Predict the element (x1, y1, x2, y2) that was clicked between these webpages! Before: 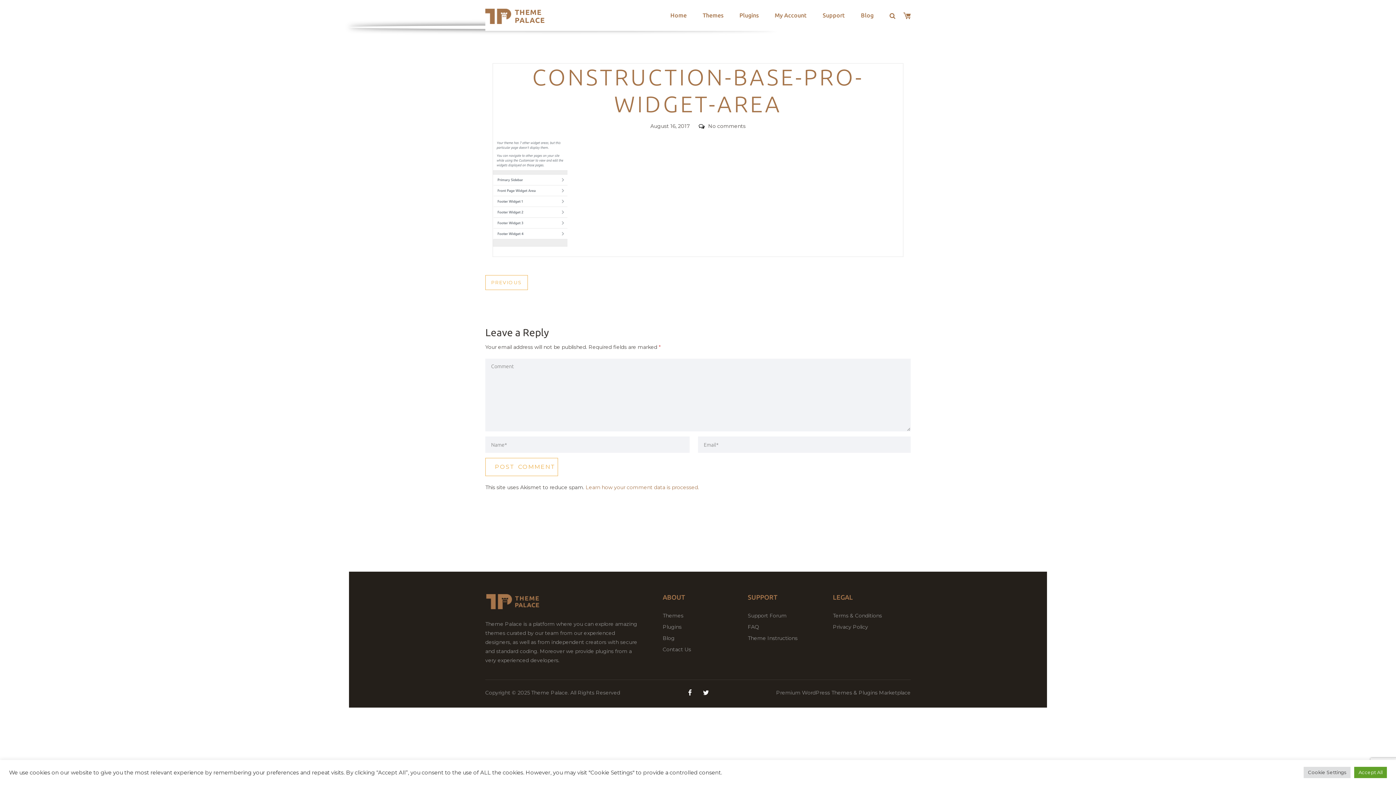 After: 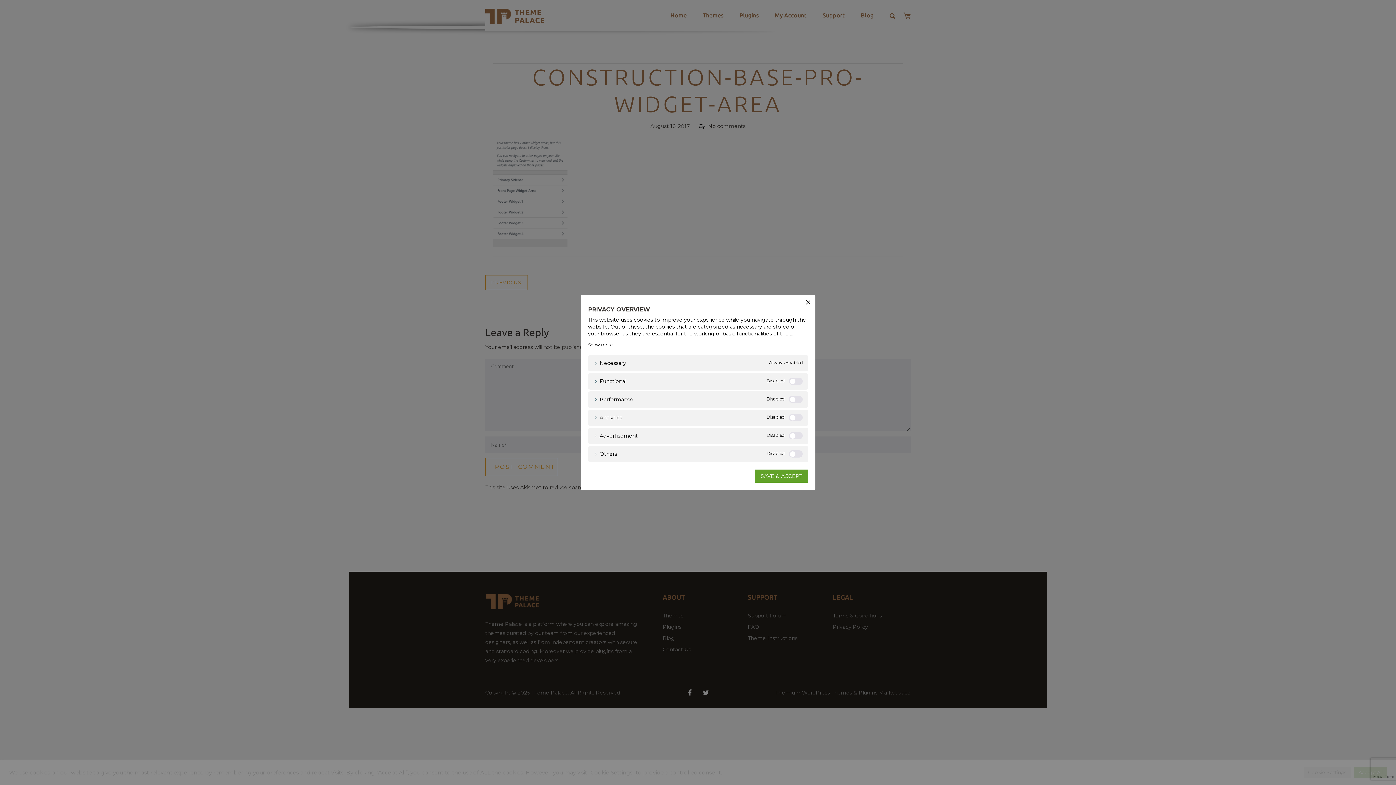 Action: label: Cookie Settings bbox: (1304, 767, 1350, 778)